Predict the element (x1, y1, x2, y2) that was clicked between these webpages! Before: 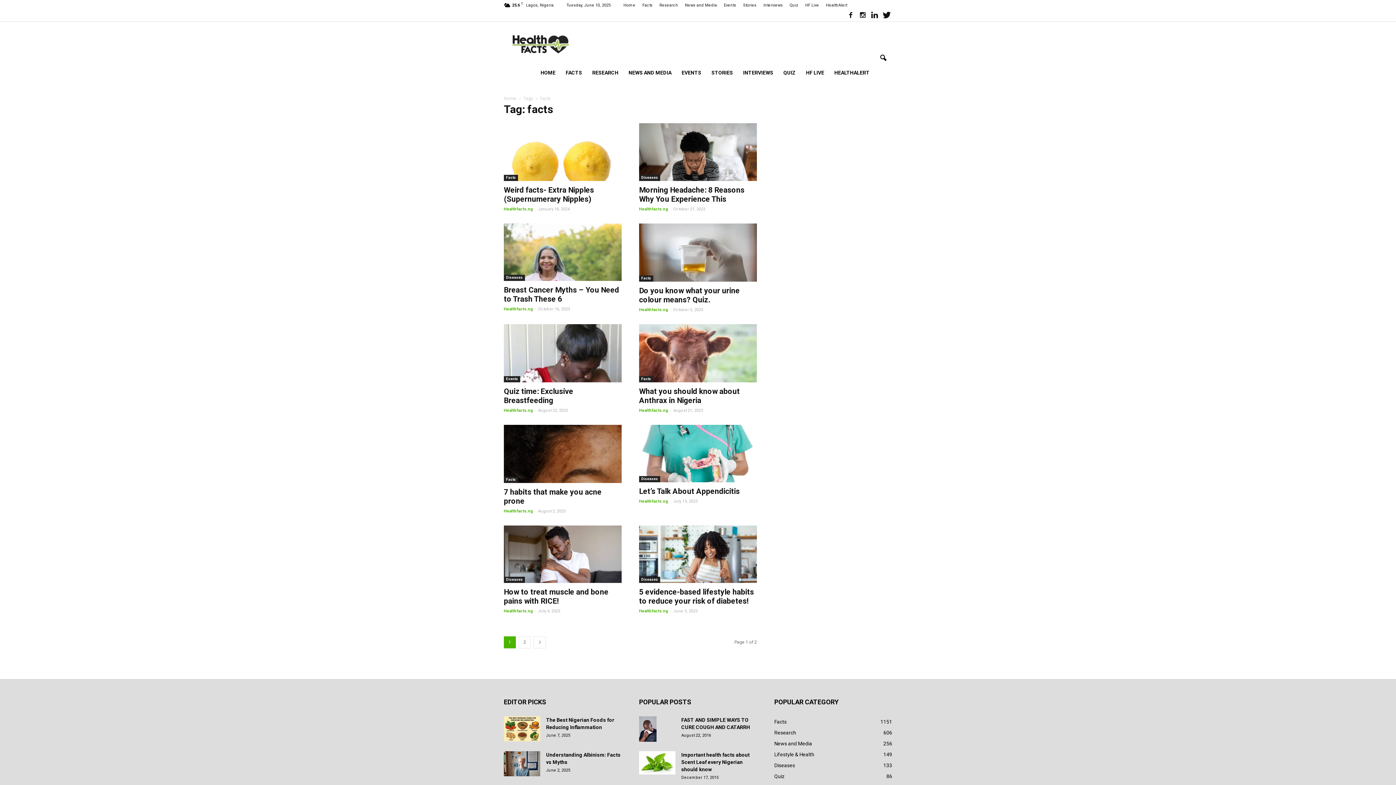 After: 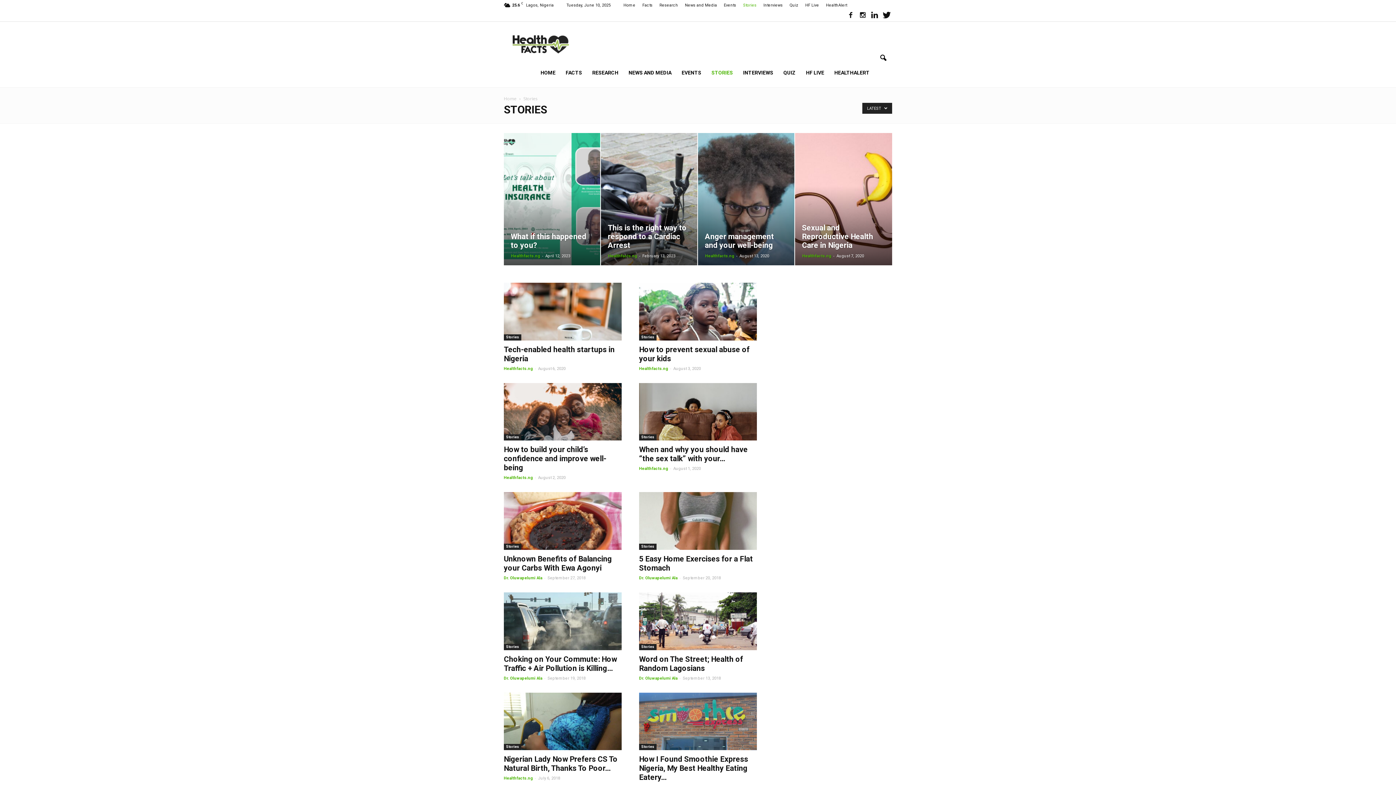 Action: label: STORIES bbox: (706, 58, 738, 87)